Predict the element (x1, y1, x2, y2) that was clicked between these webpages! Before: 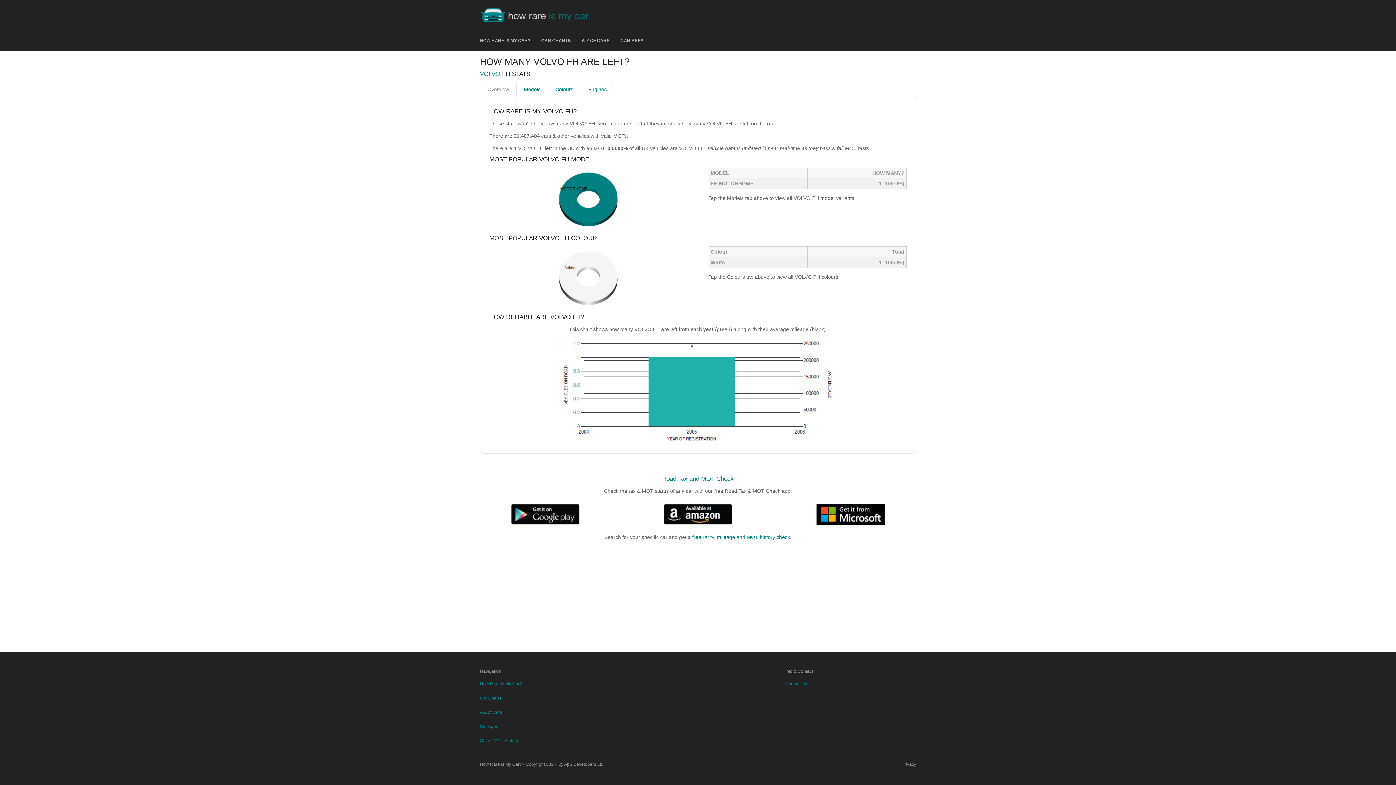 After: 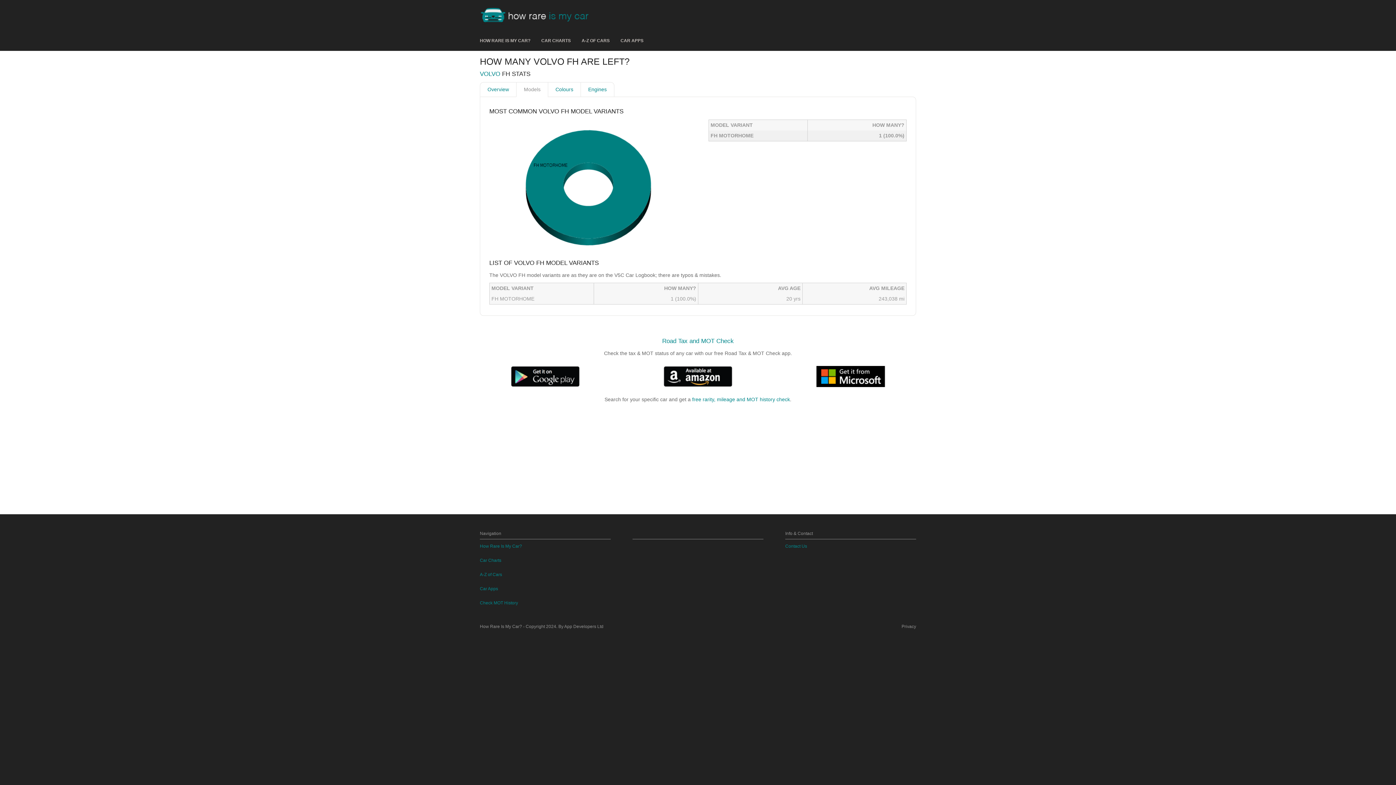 Action: label: Models bbox: (516, 82, 548, 97)